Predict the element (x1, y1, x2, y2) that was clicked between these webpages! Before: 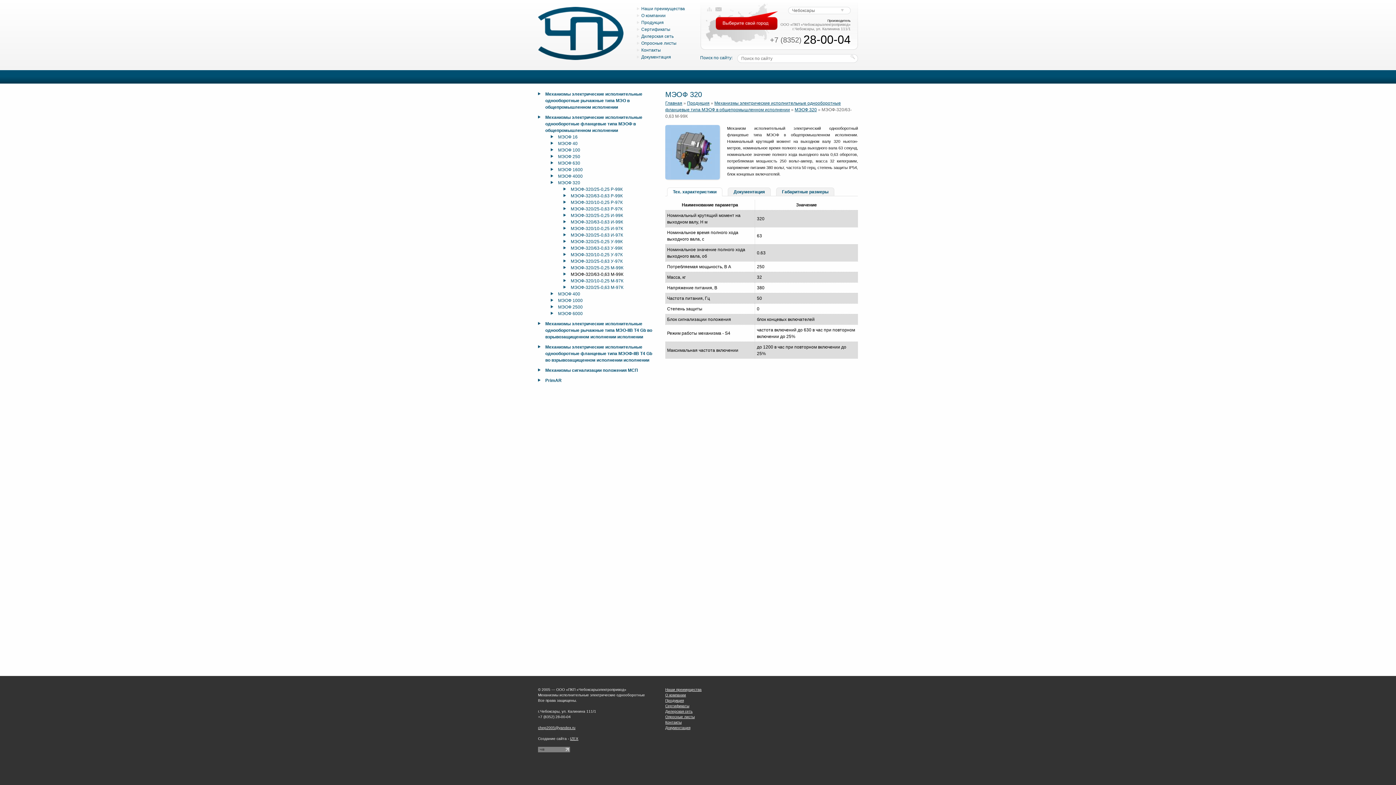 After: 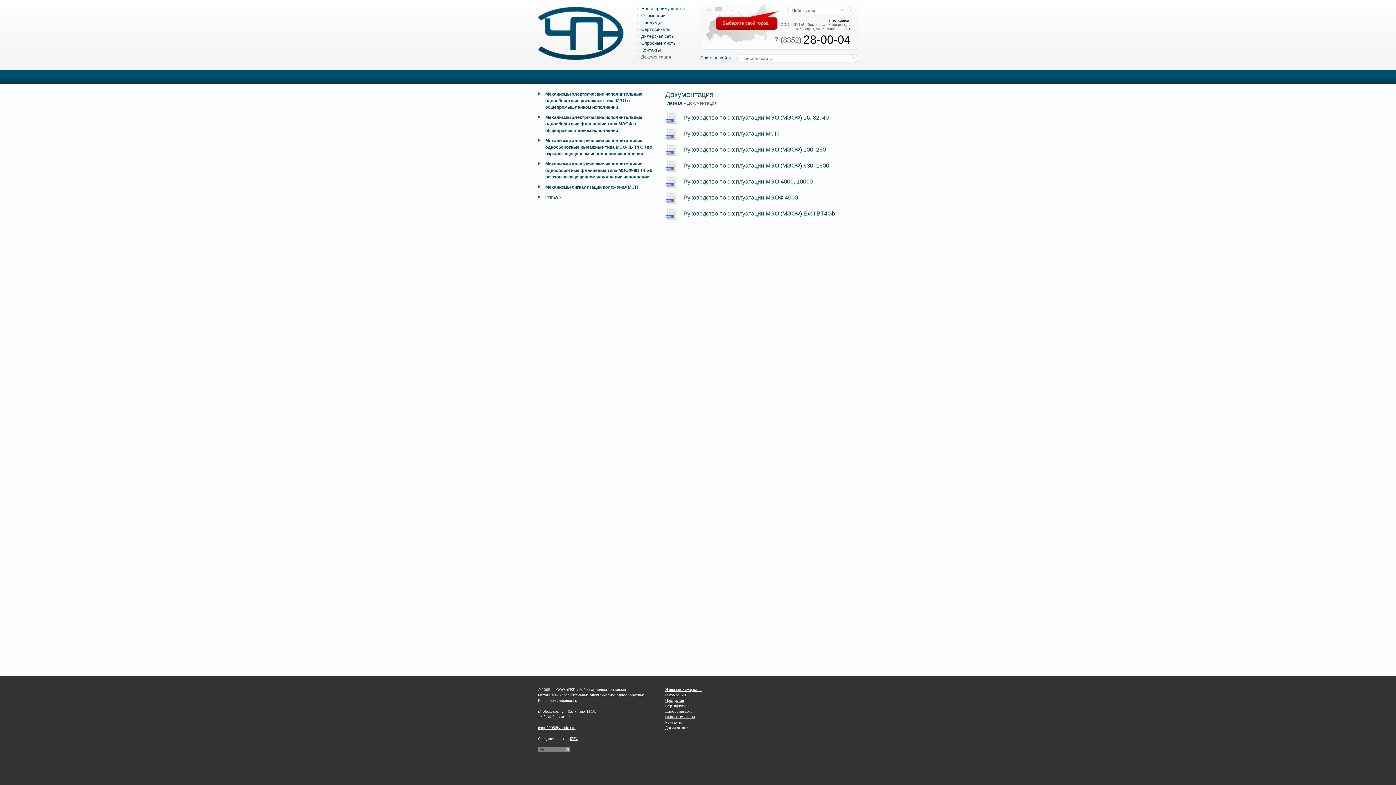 Action: bbox: (665, 726, 690, 730) label: Документация